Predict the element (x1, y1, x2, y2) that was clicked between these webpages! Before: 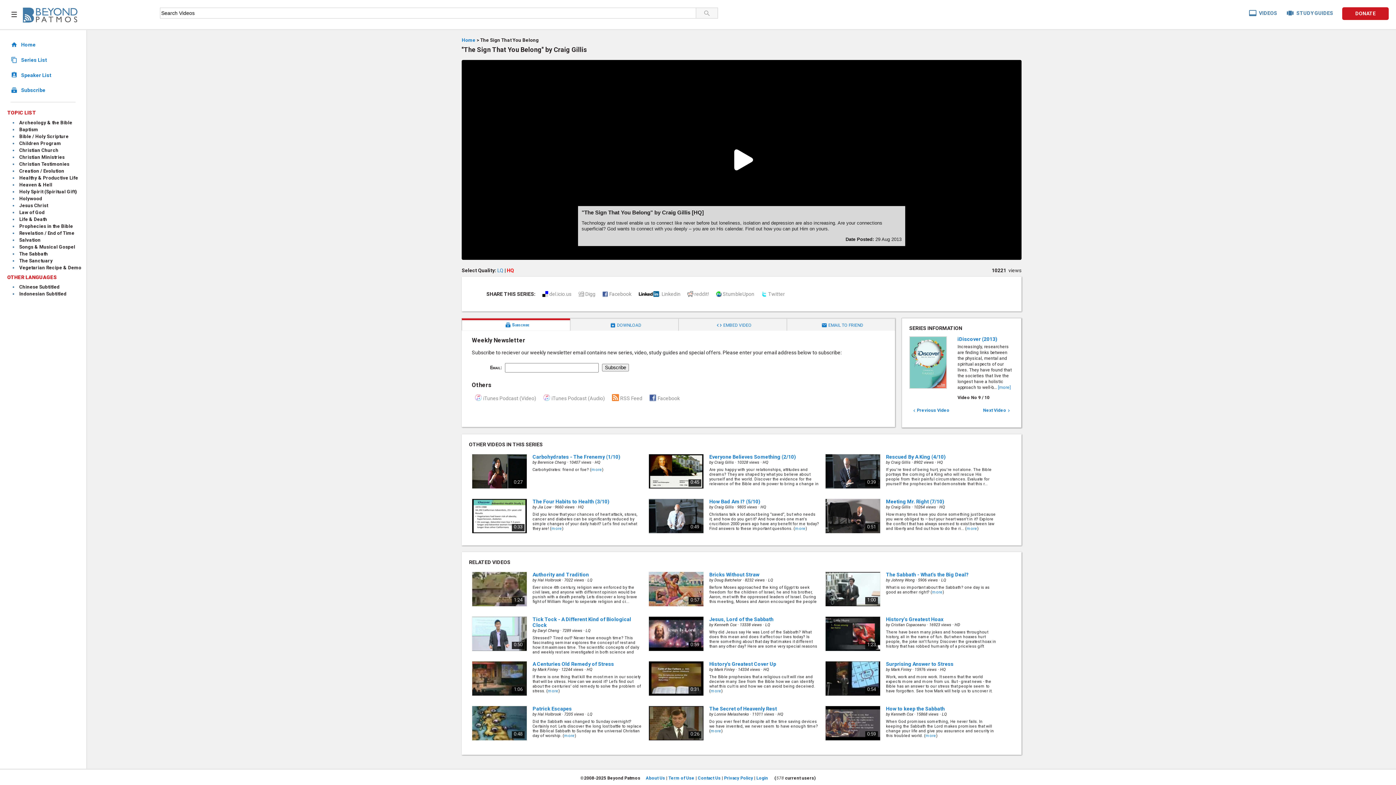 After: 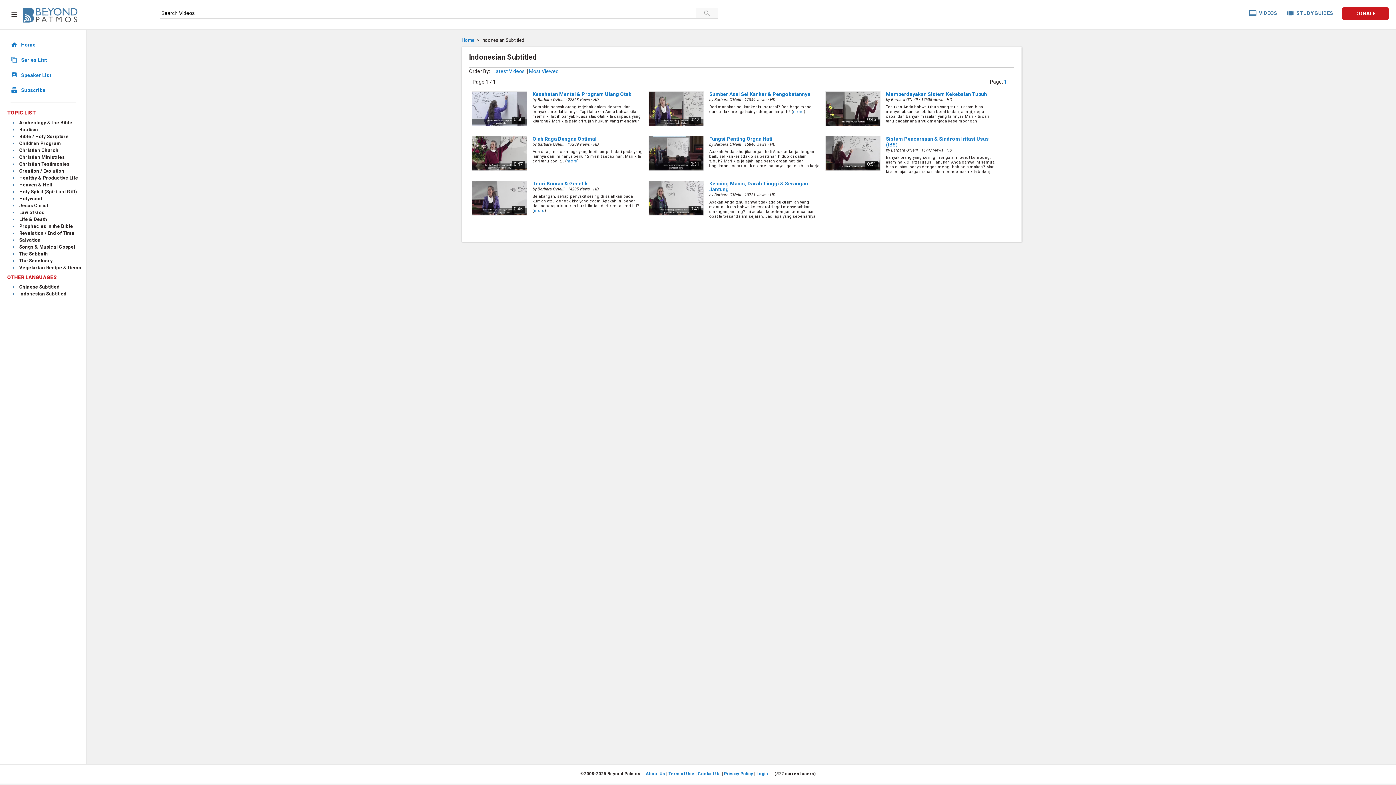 Action: bbox: (18, 290, 85, 297) label: Indonesian Subtitled